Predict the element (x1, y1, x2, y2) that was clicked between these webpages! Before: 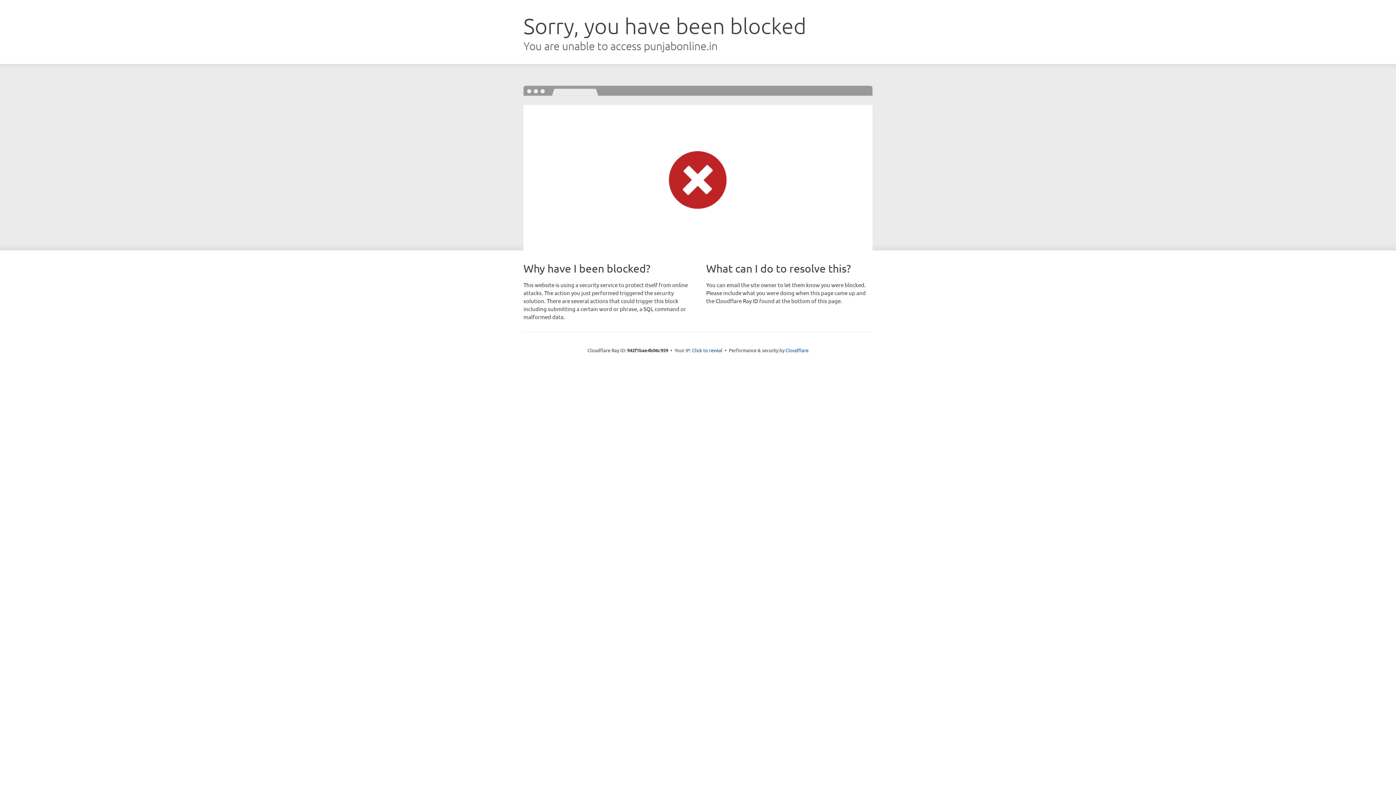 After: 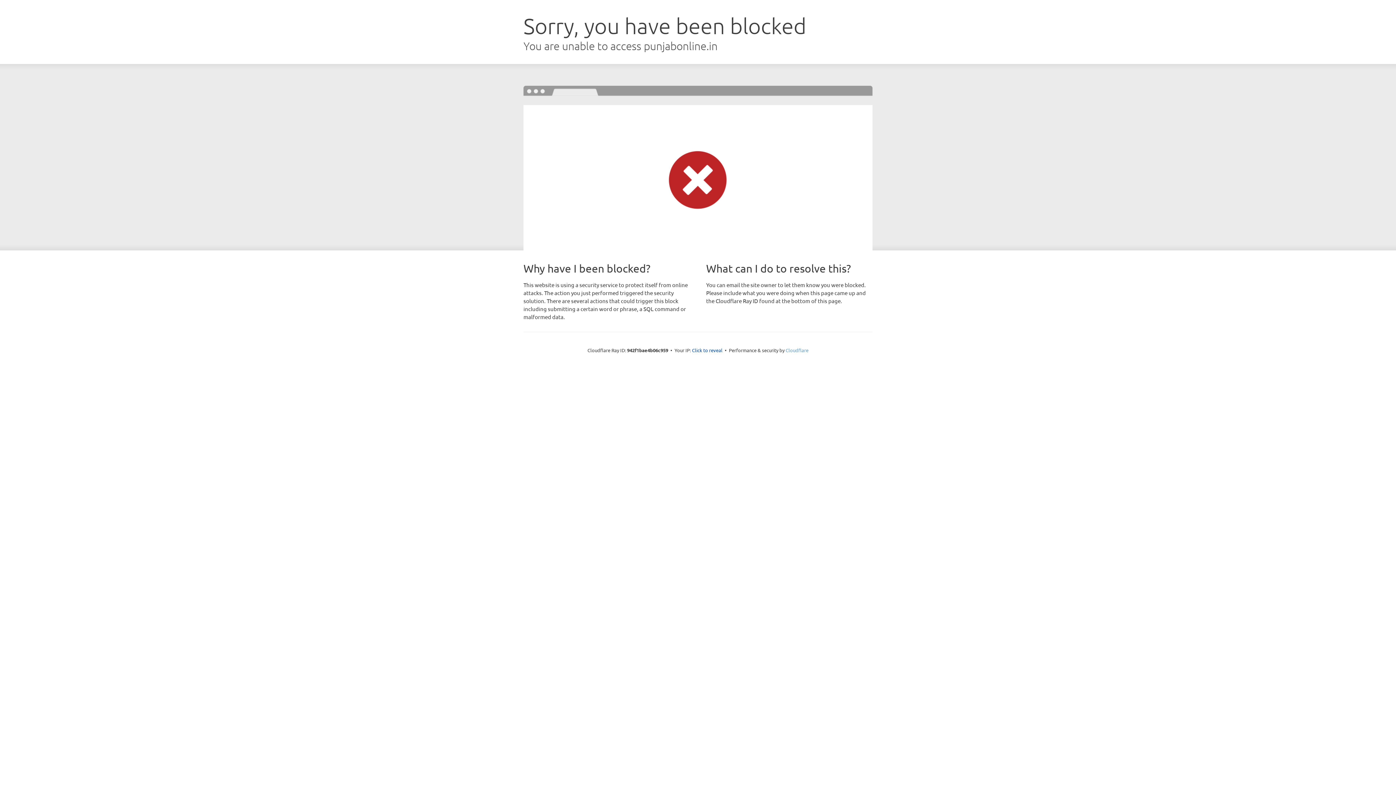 Action: bbox: (785, 347, 808, 353) label: Cloudflare